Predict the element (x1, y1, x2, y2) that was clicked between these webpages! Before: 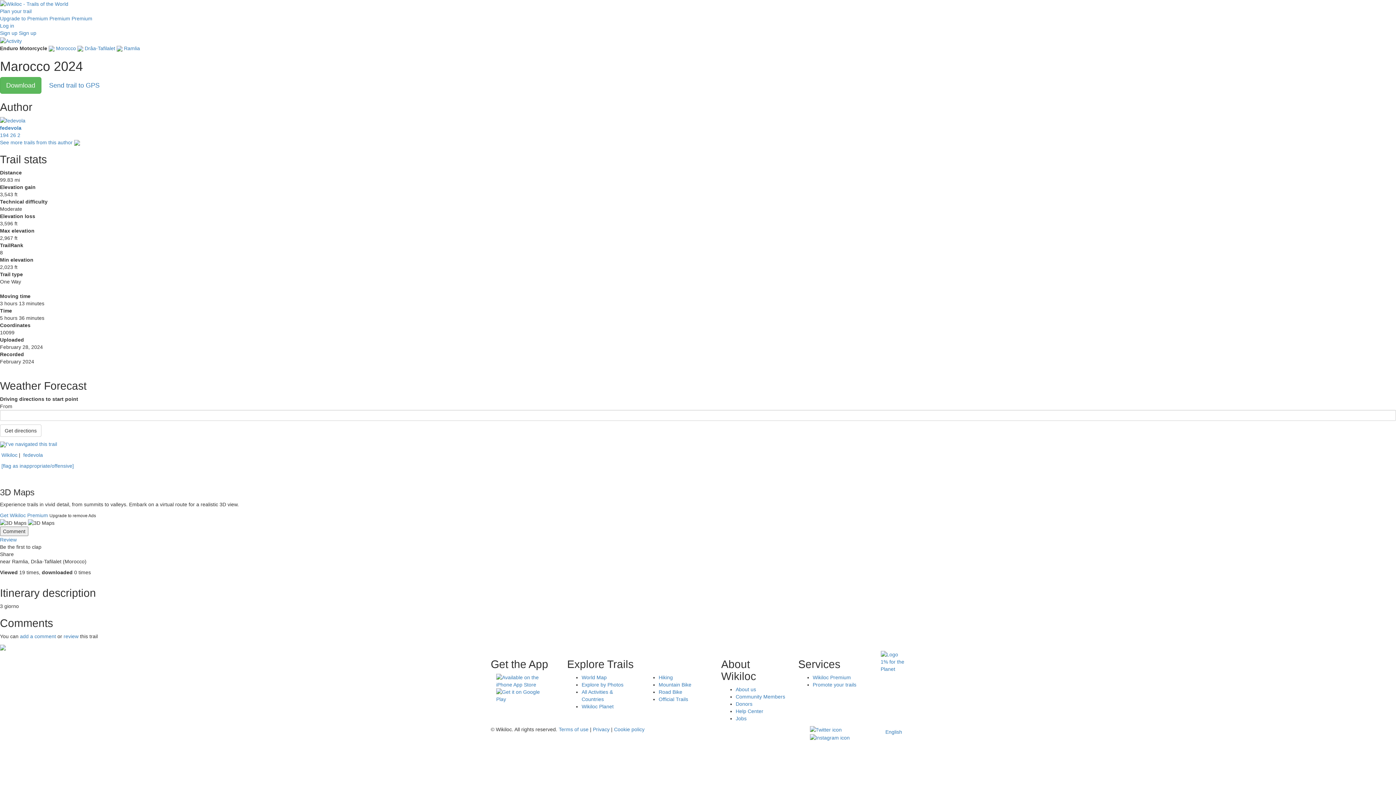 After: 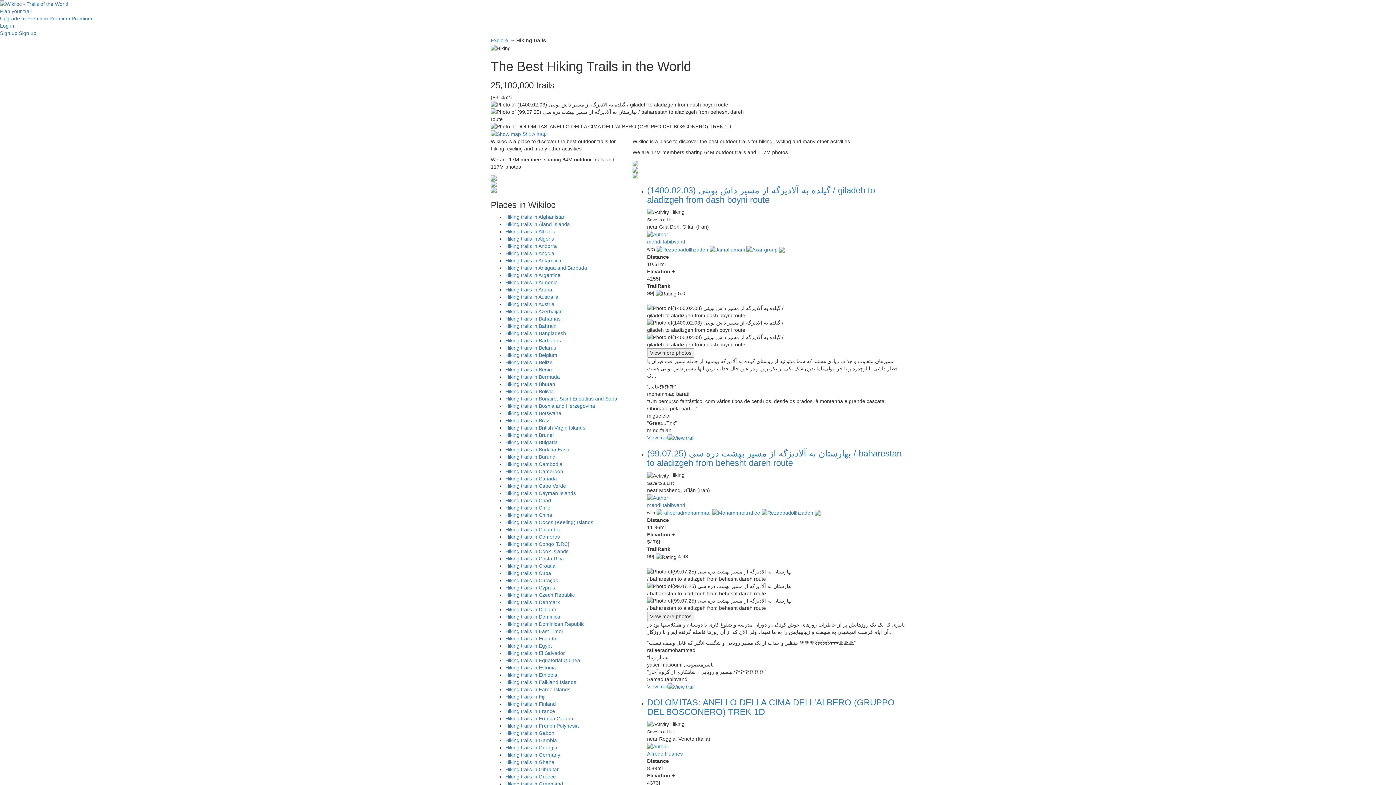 Action: label: Hiking bbox: (658, 674, 673, 680)